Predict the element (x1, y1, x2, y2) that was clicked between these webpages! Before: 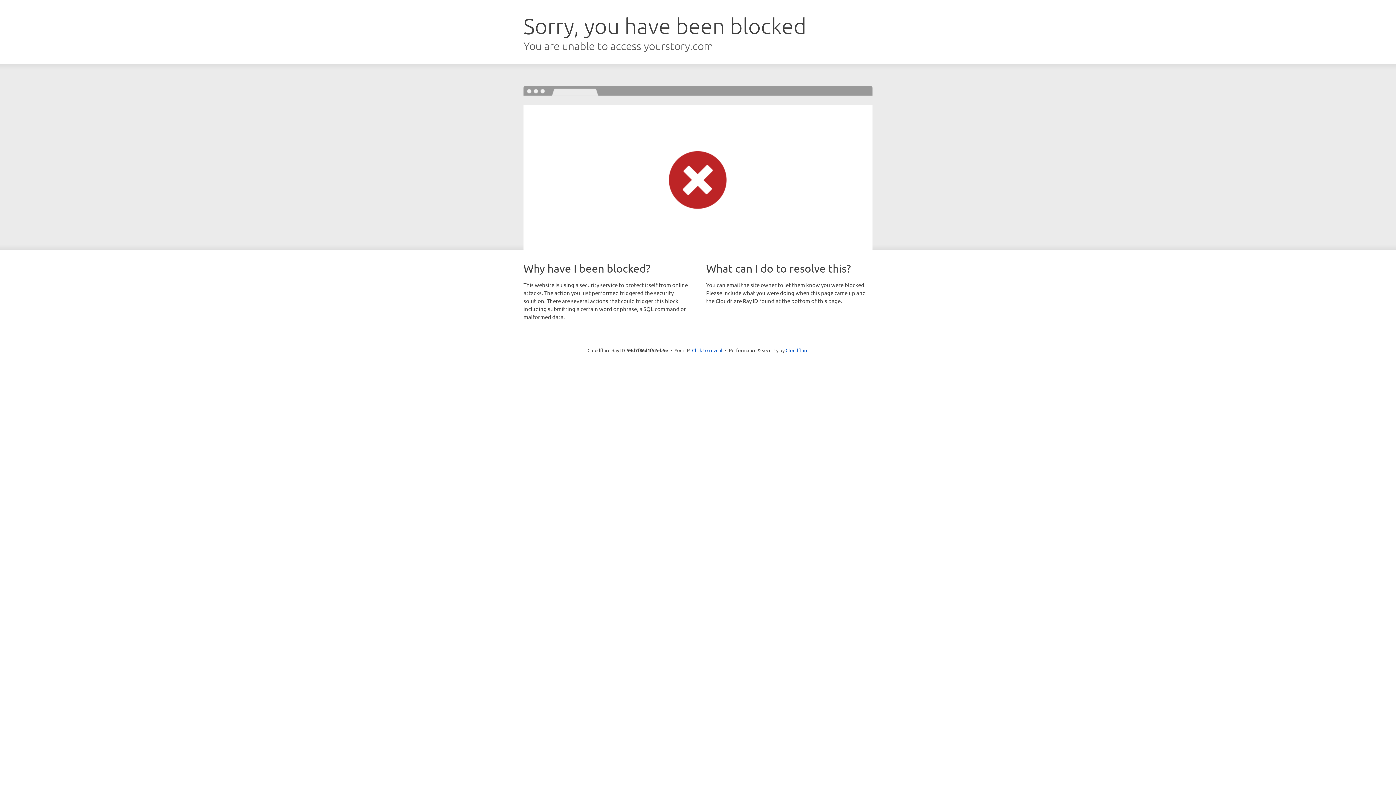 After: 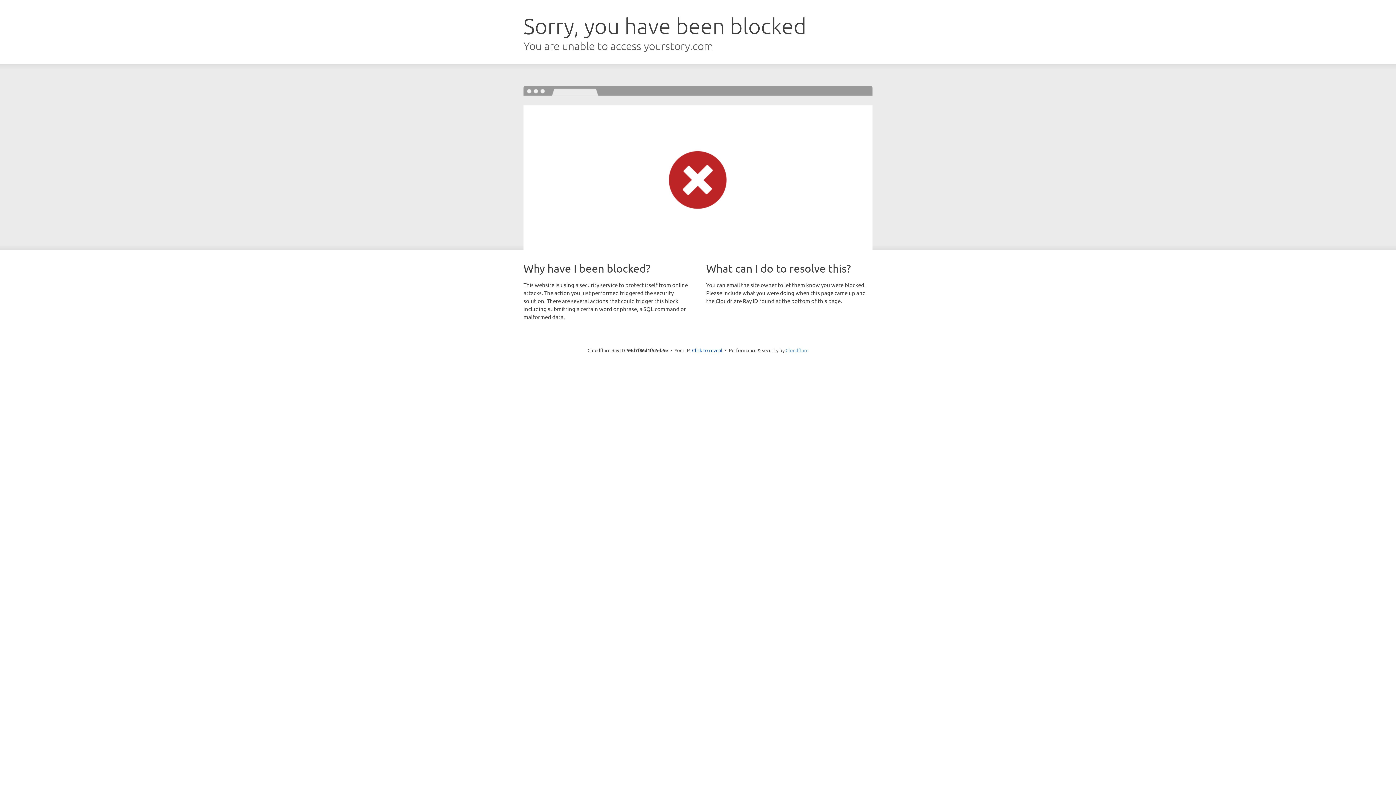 Action: bbox: (785, 347, 808, 353) label: Cloudflare